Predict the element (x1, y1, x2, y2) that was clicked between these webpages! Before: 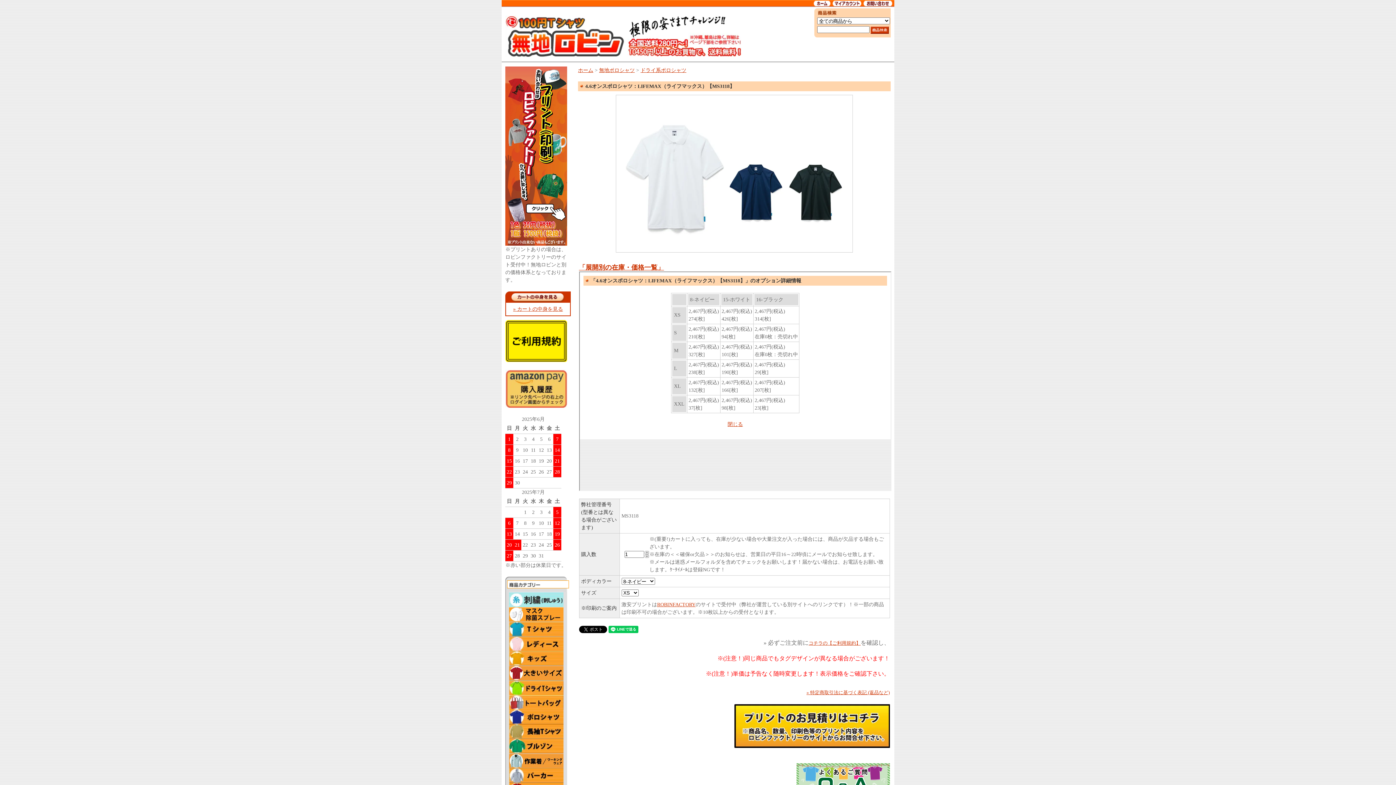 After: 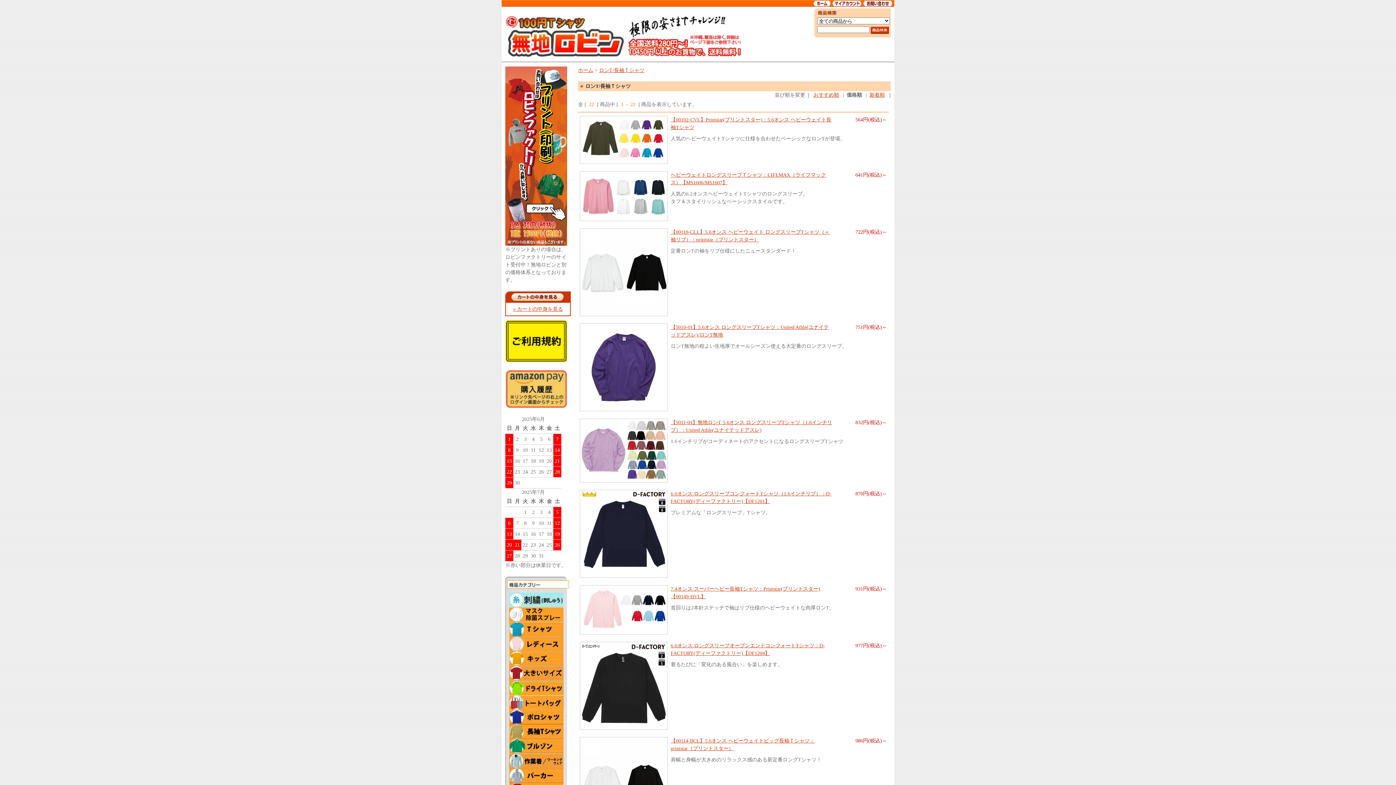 Action: bbox: (509, 735, 563, 740)